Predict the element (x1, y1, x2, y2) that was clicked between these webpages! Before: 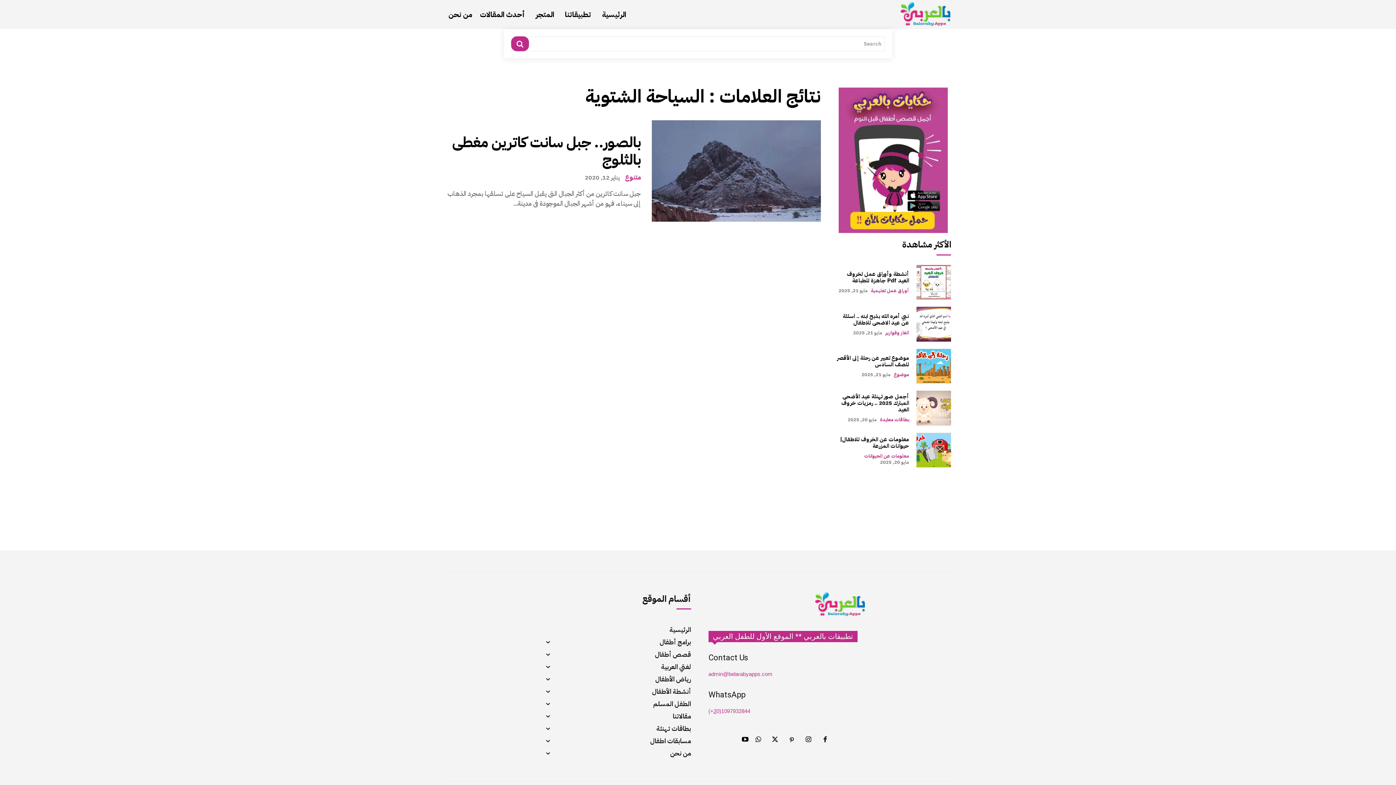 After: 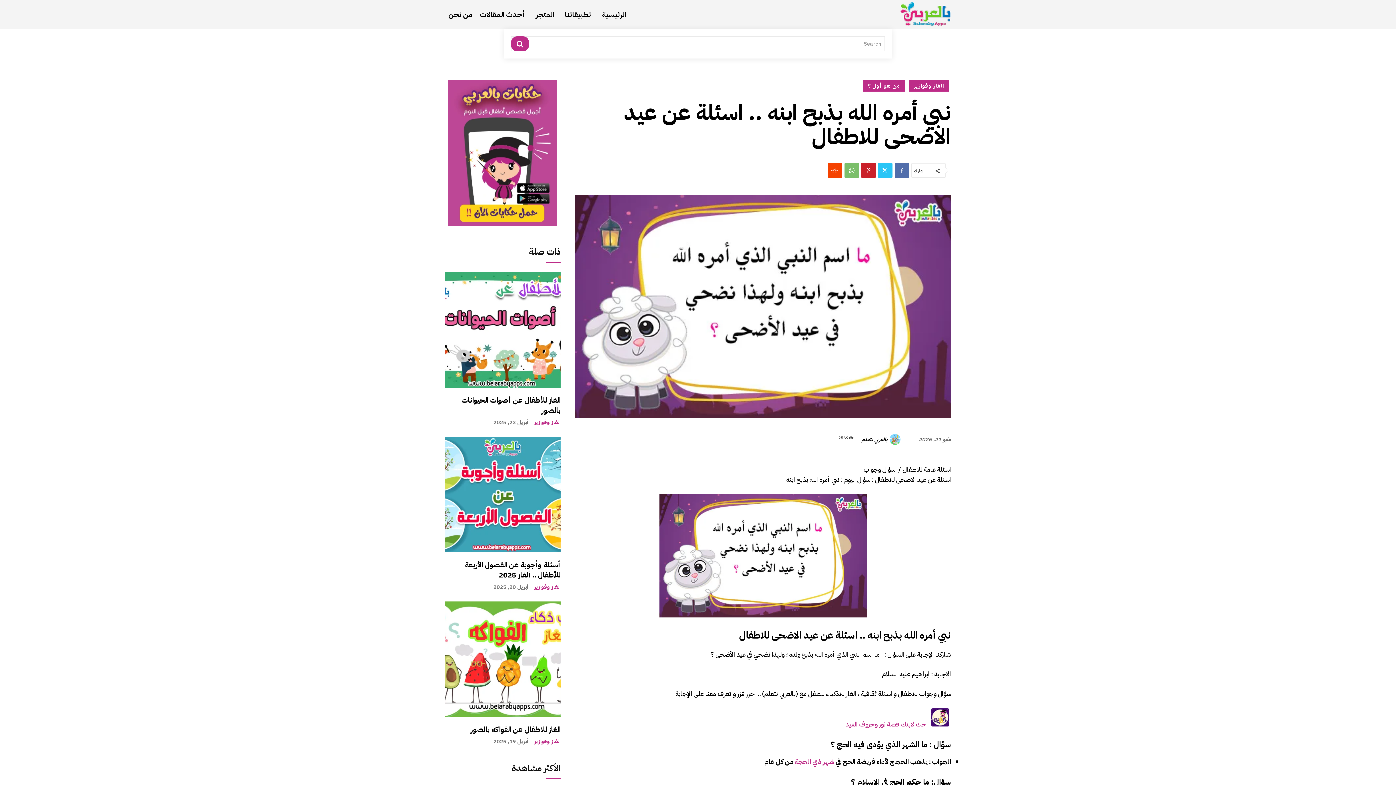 Action: bbox: (916, 307, 951, 341)